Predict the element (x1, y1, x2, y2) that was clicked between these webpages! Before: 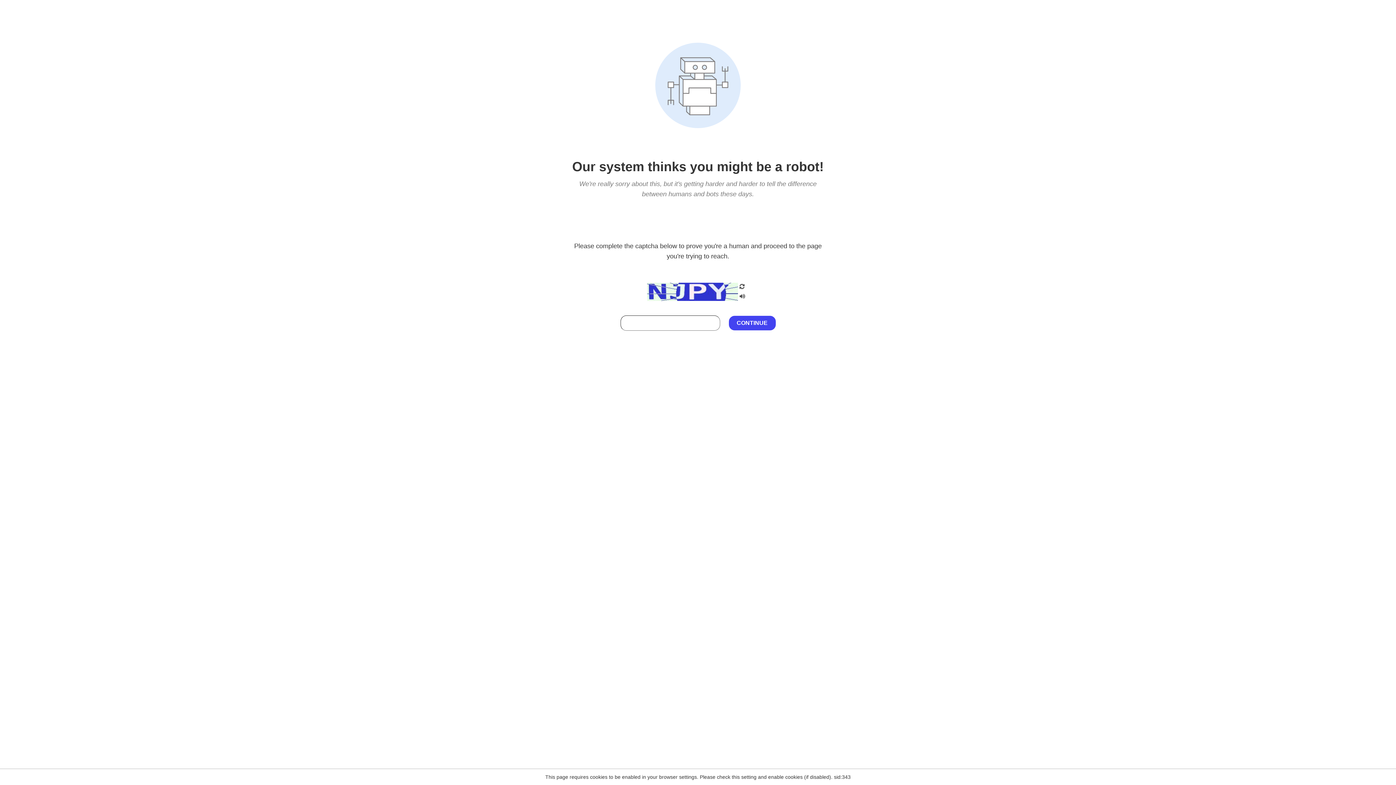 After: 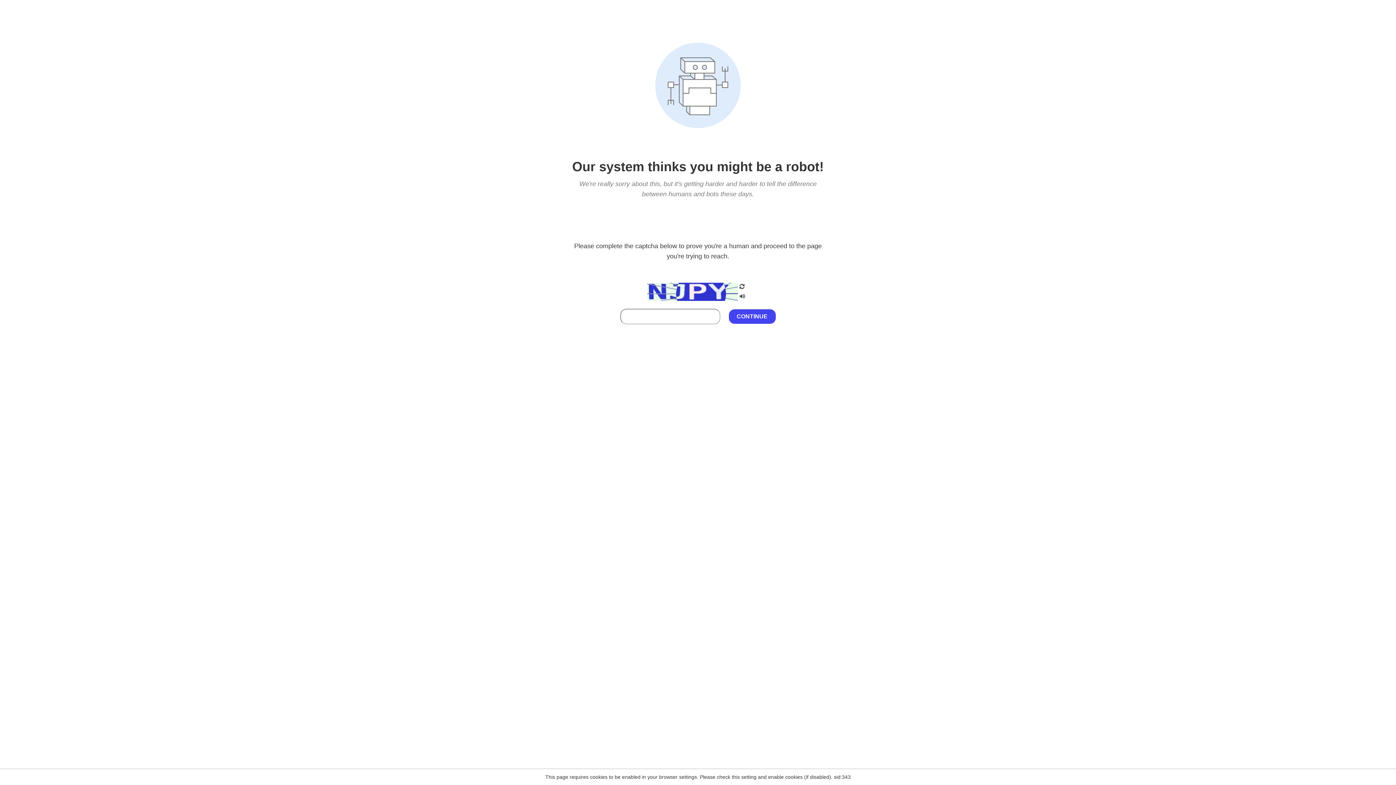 Action: bbox: (738, 212, 746, 219)